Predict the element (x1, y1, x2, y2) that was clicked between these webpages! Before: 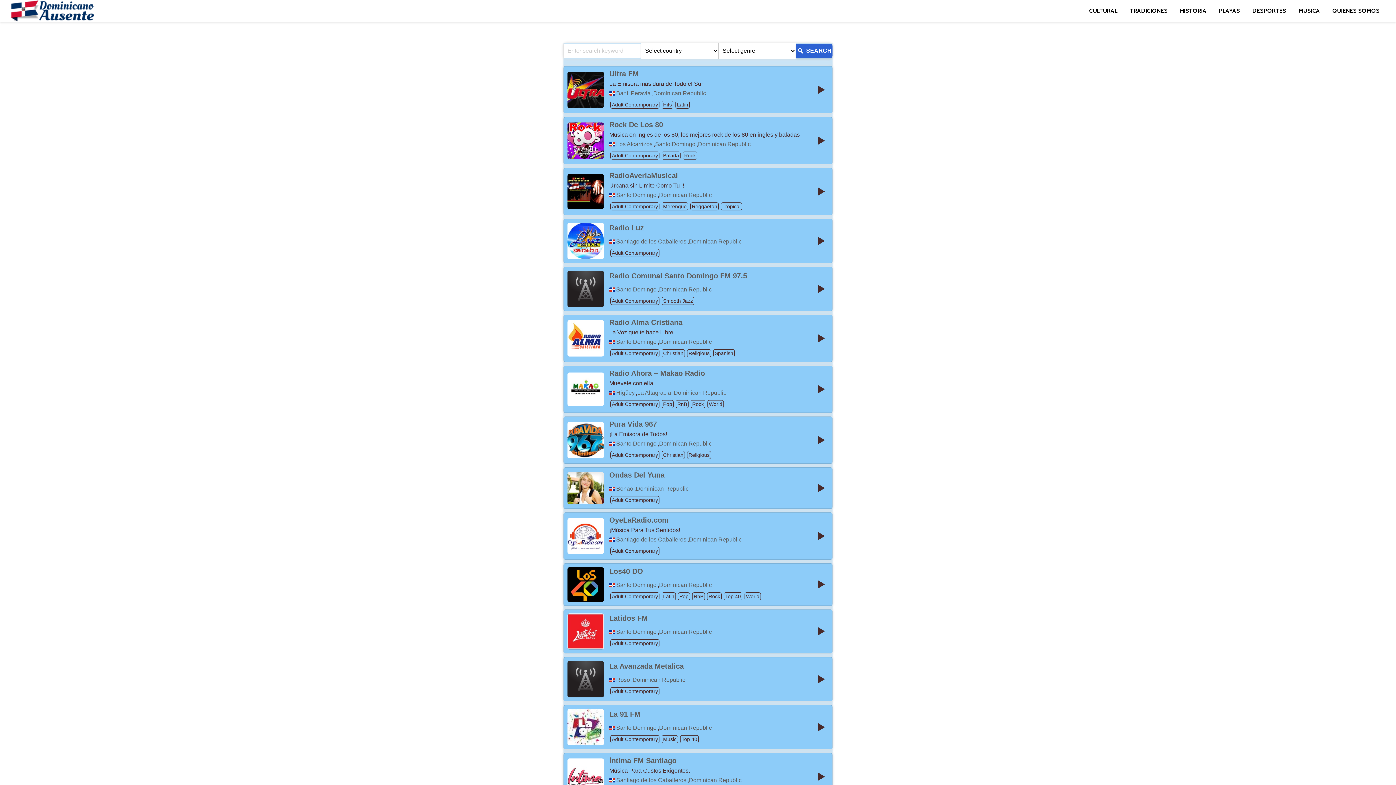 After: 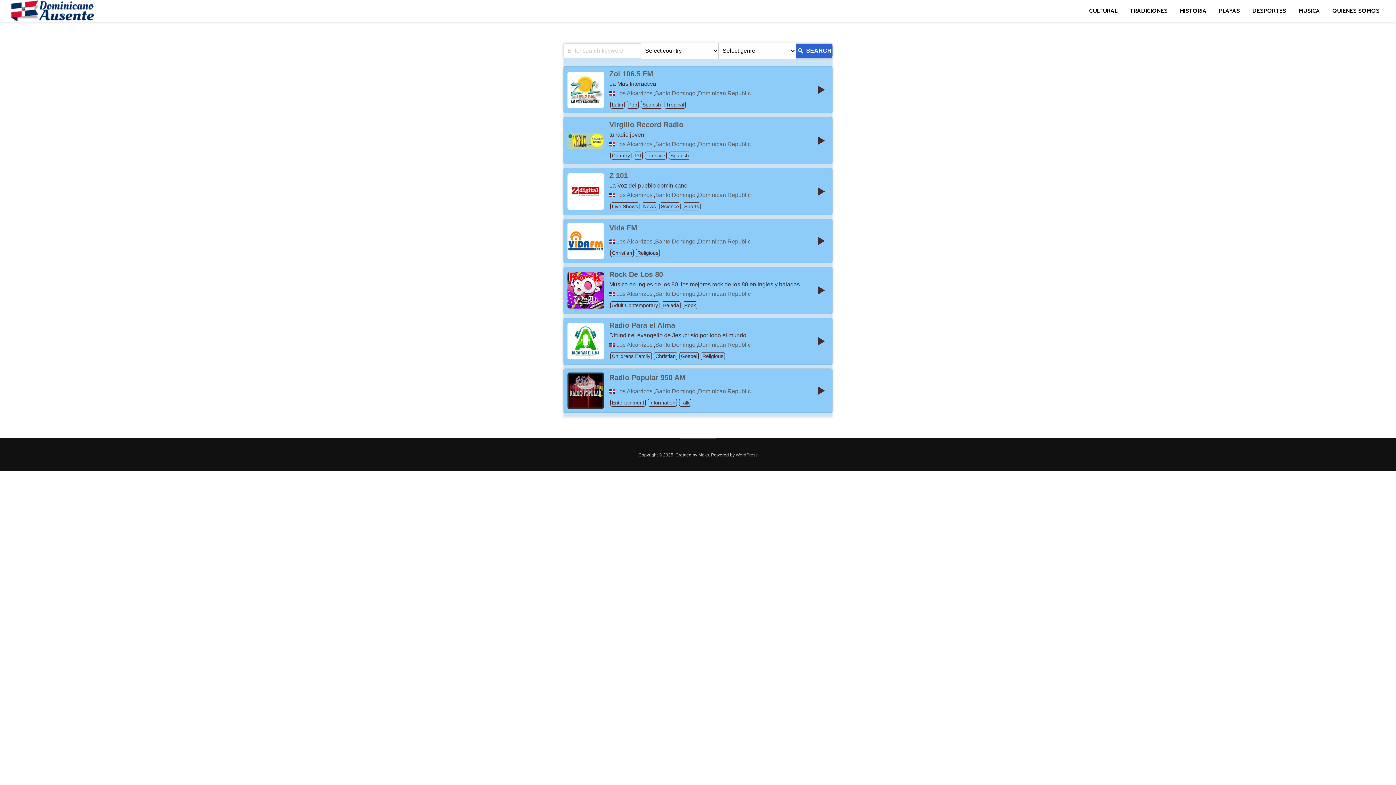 Action: label: Los Alcarrizos bbox: (616, 141, 652, 147)